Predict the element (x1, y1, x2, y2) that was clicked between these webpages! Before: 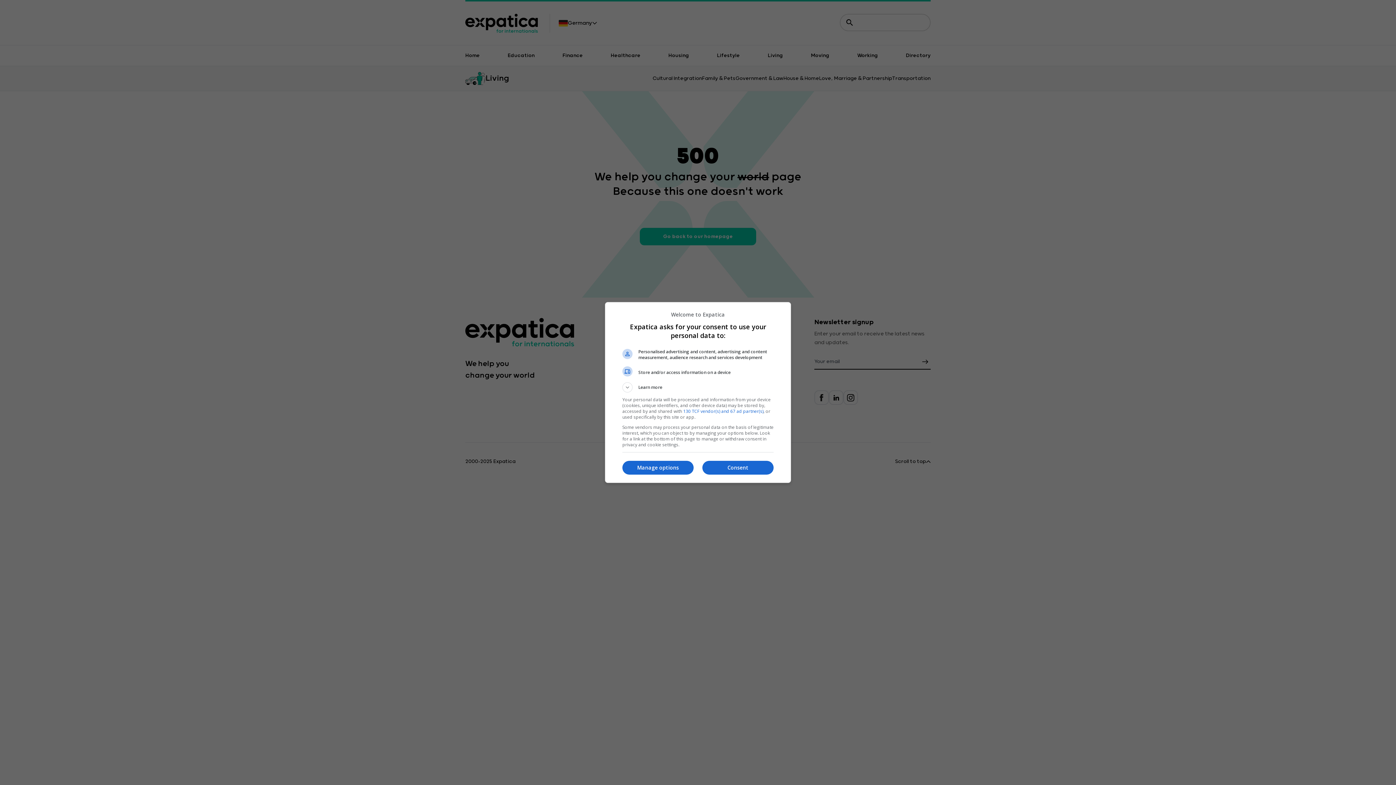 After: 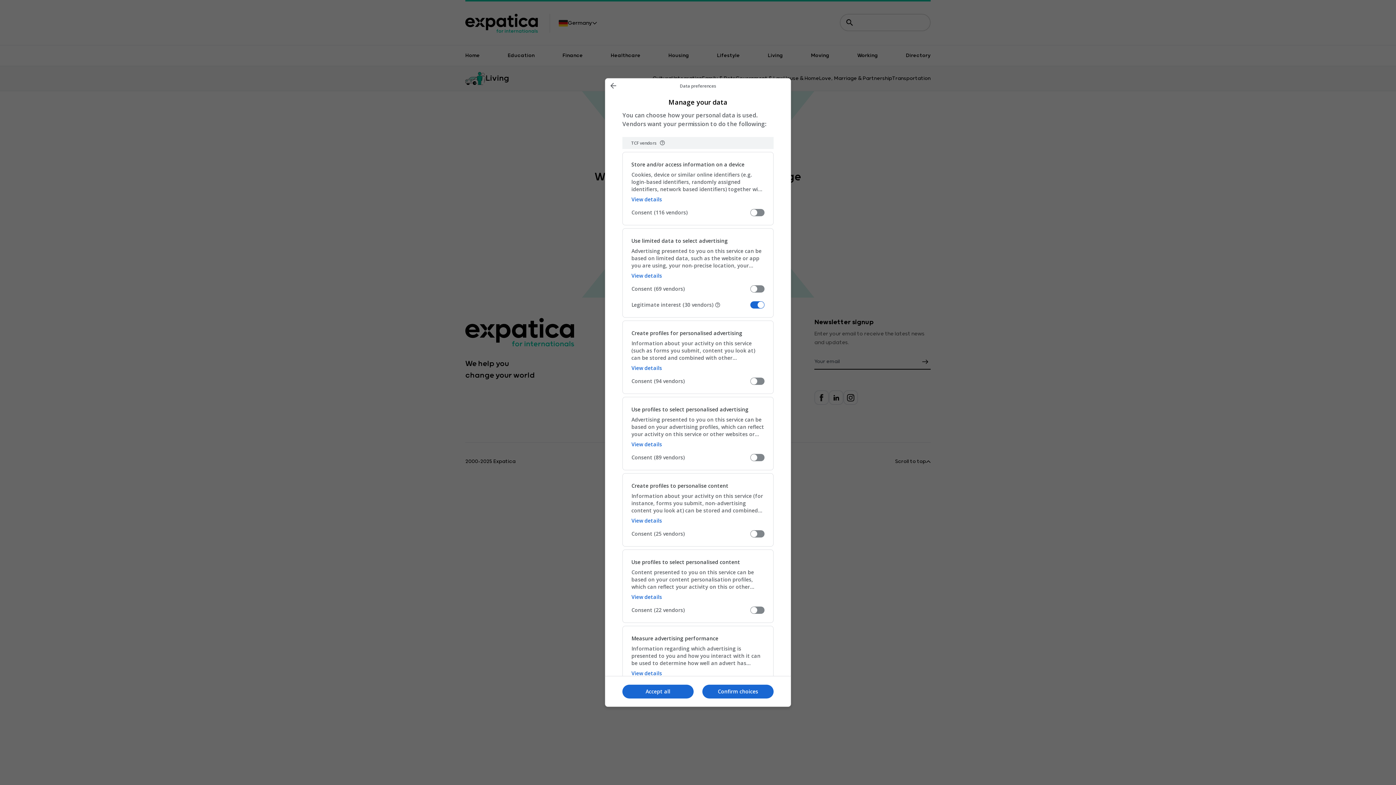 Action: bbox: (622, 460, 693, 474) label: Manage options